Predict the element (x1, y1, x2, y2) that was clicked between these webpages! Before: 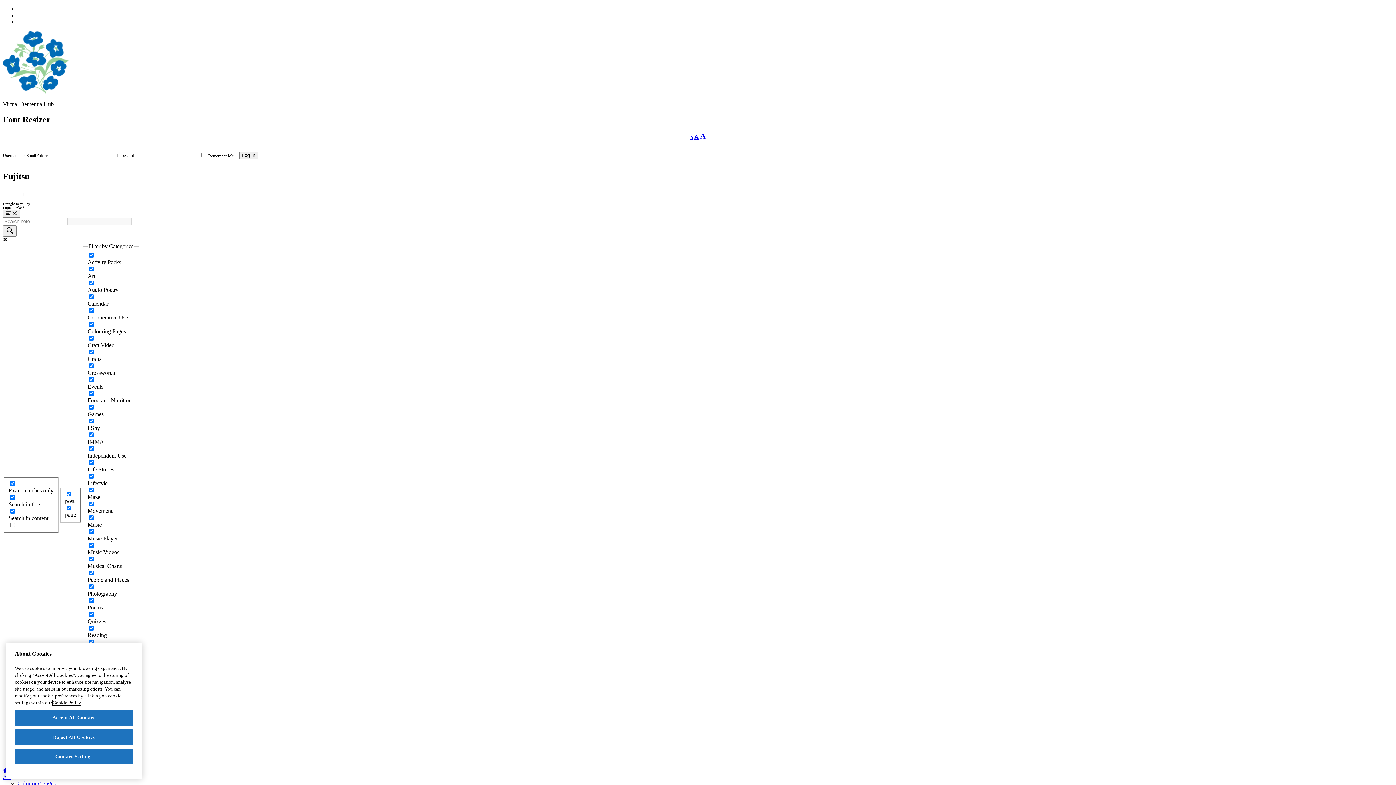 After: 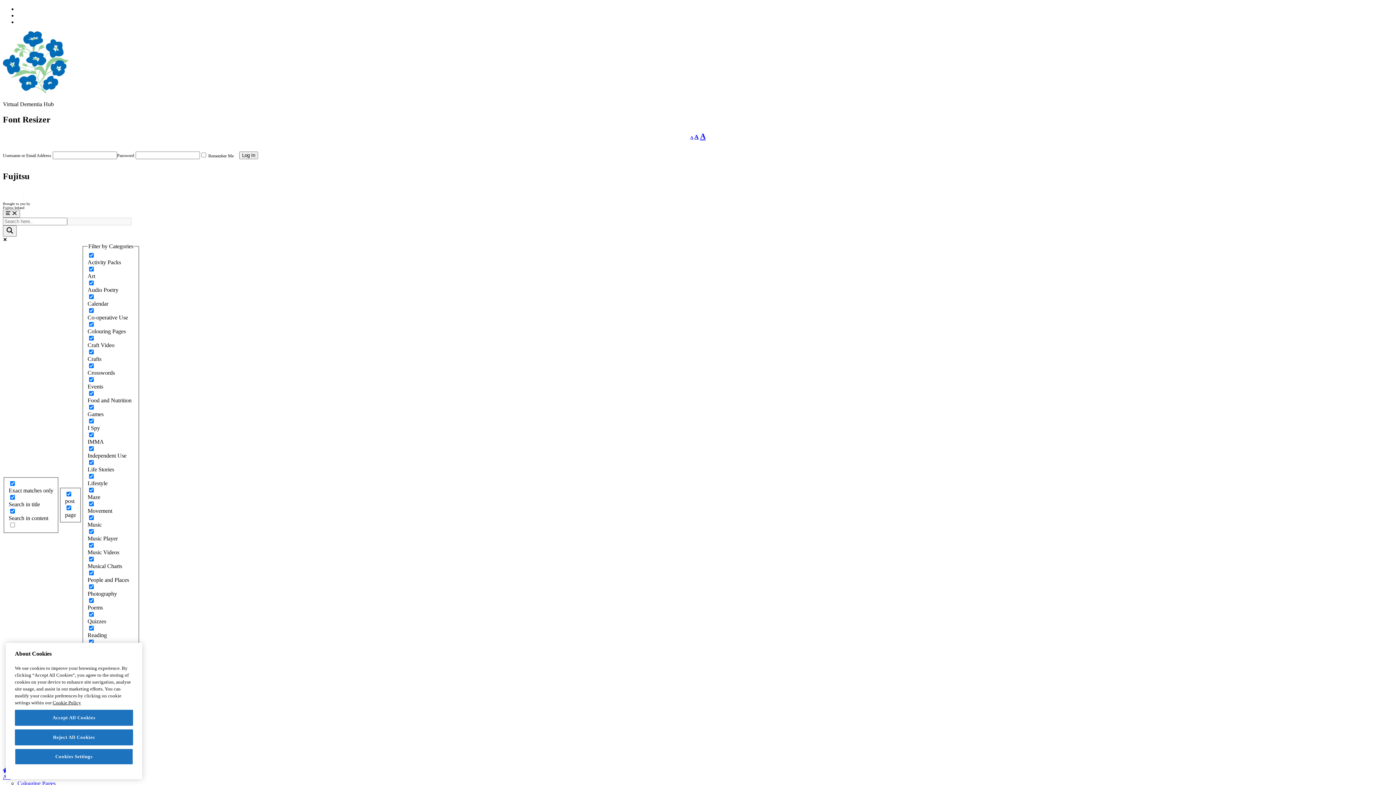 Action: label: A
Increase font size. bbox: (700, 131, 705, 140)